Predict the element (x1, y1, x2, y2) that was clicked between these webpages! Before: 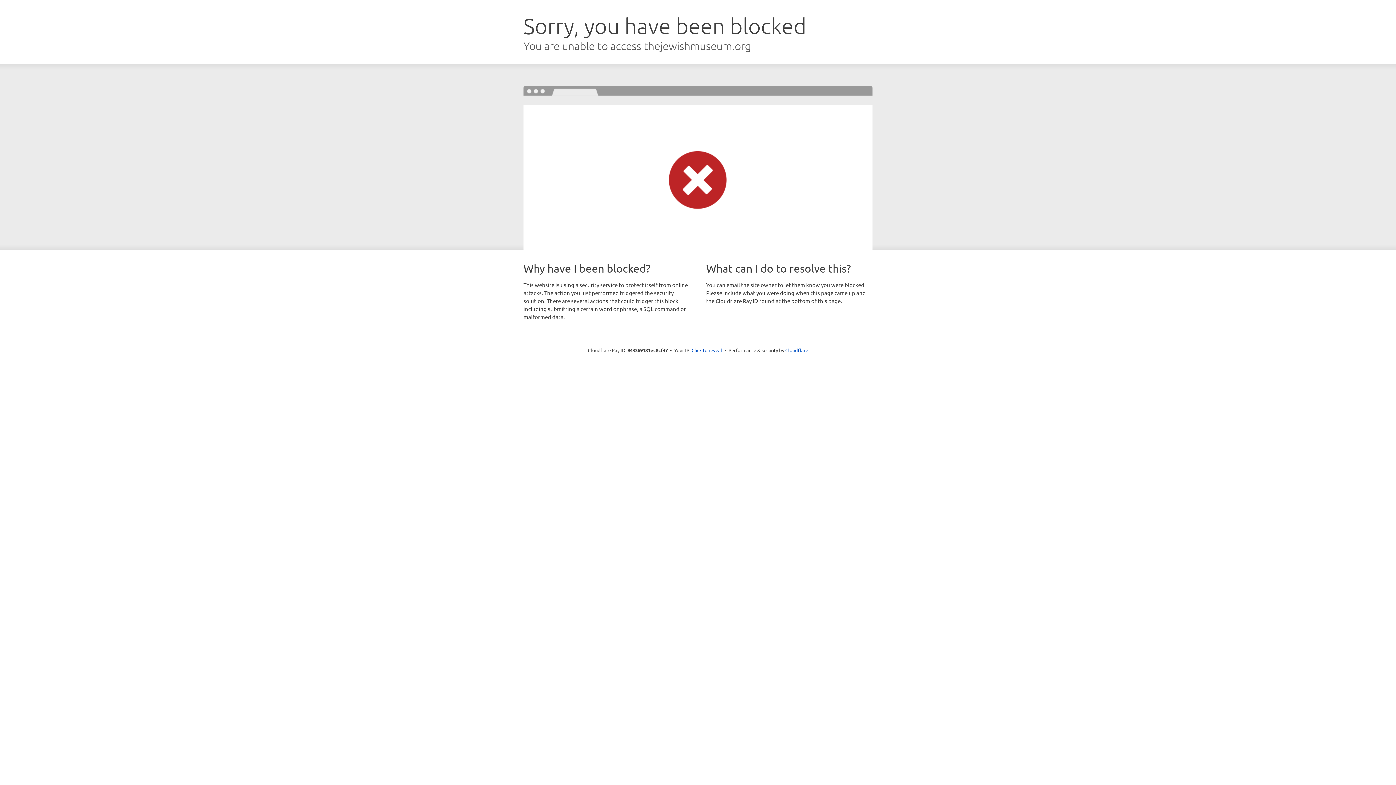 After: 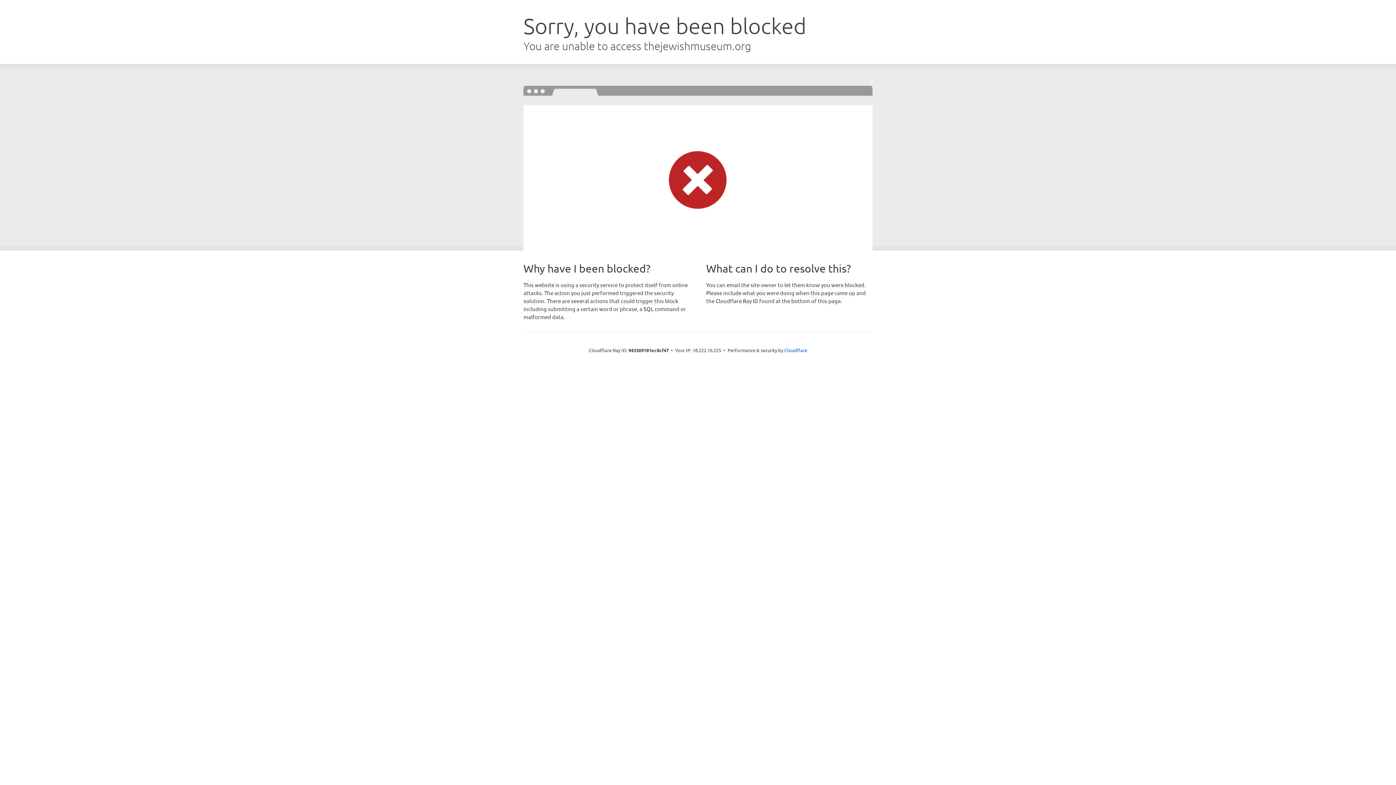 Action: bbox: (691, 346, 722, 353) label: Click to reveal